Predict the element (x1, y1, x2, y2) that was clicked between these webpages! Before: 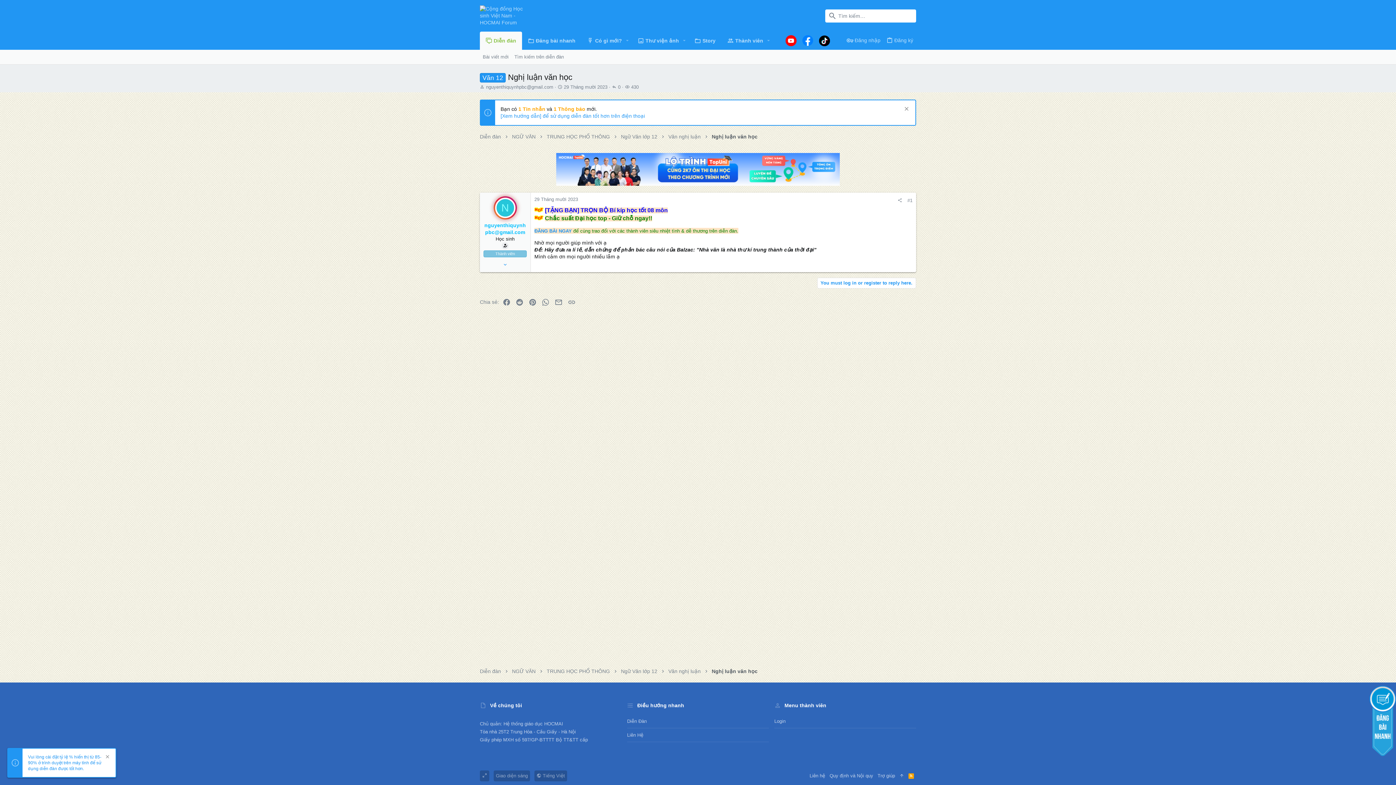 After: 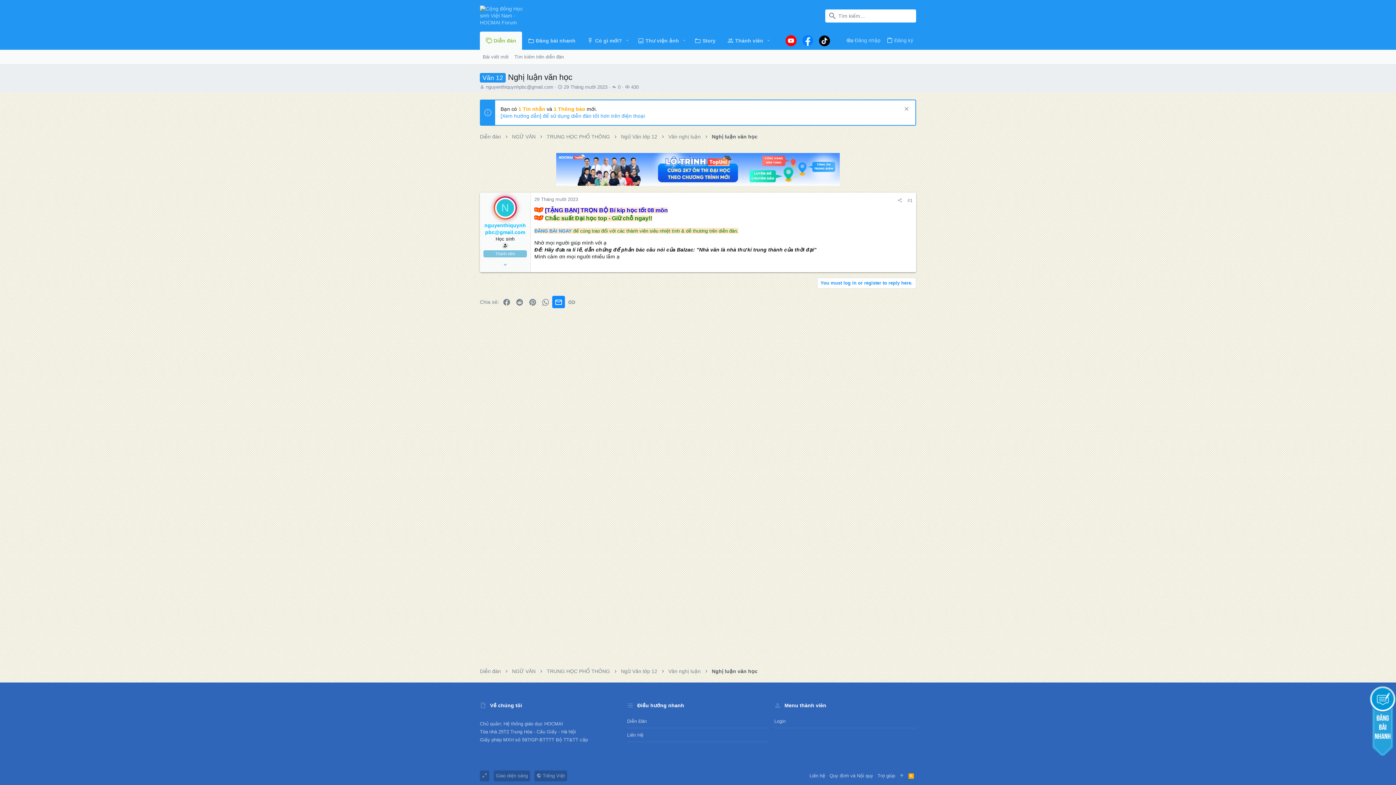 Action: bbox: (552, 268, 565, 280) label: Email